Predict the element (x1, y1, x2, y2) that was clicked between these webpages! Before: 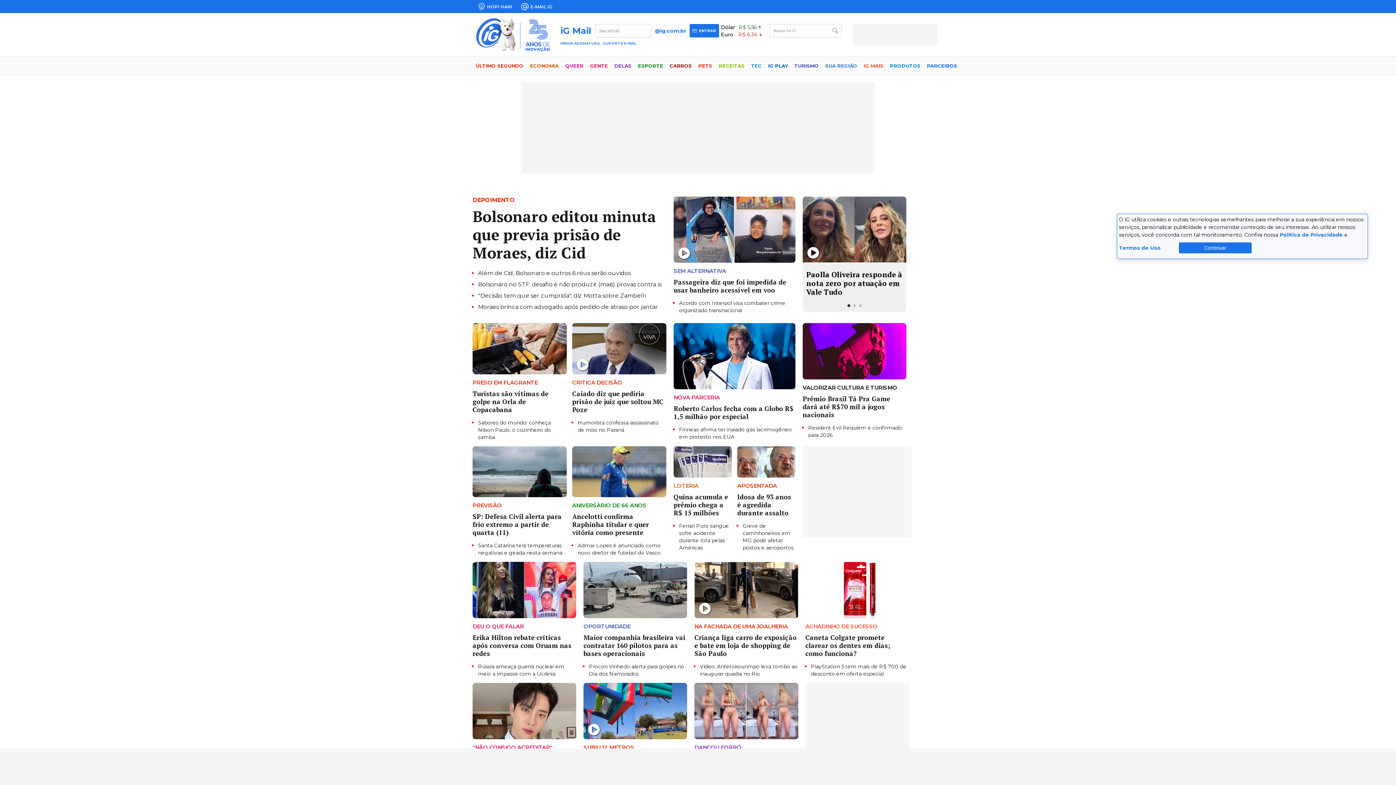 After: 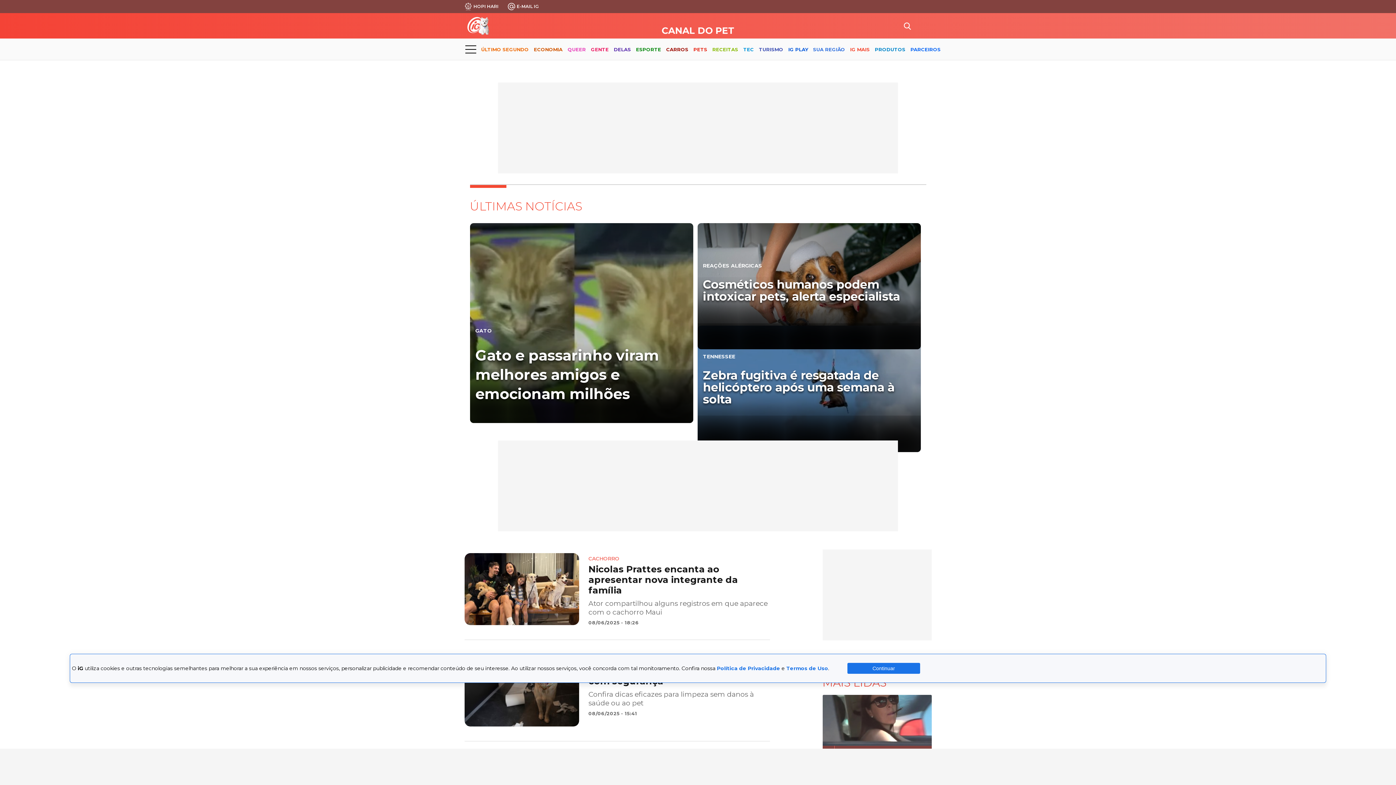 Action: bbox: (698, 57, 712, 76) label: PETS